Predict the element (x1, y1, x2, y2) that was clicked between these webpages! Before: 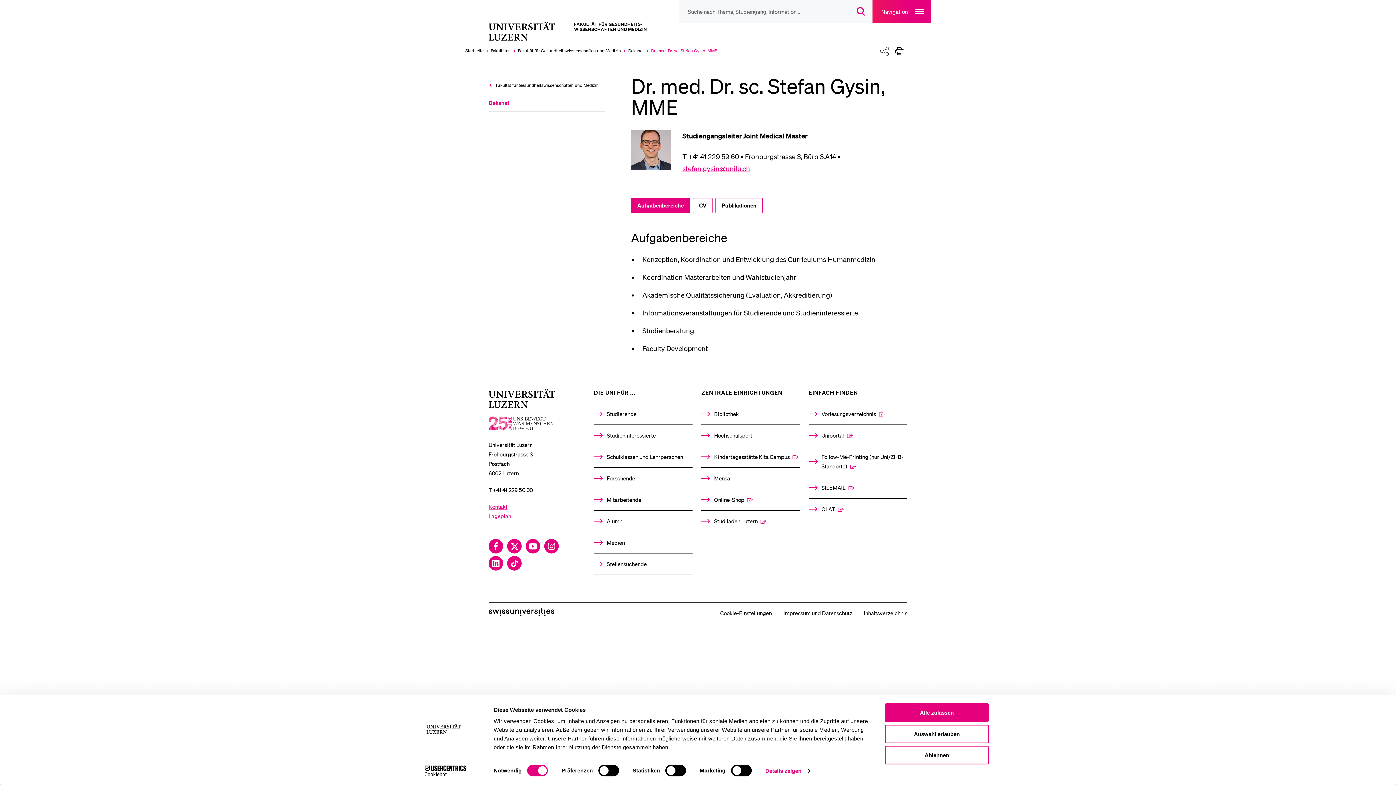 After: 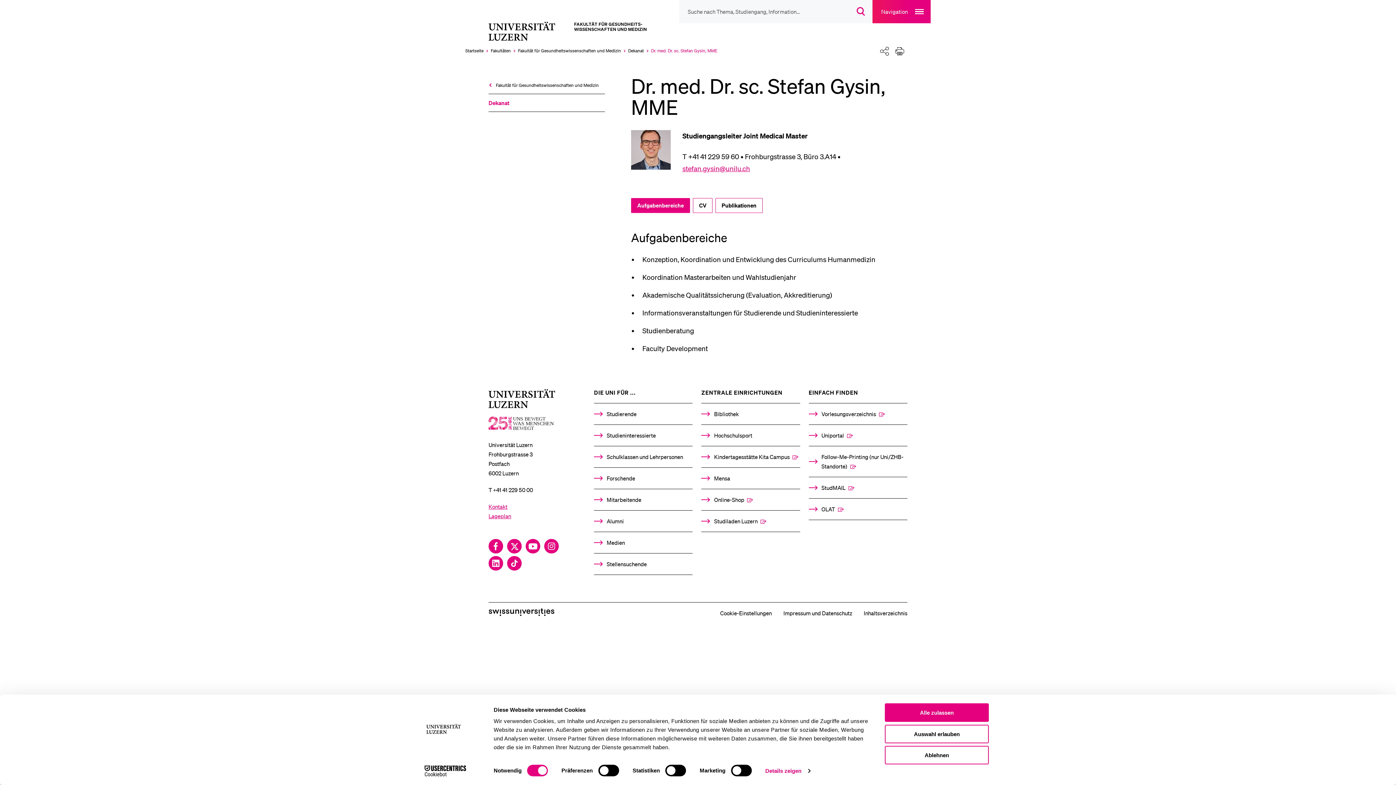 Action: label: Aktuell ausgewählt
Dr. med. Dr. sc. Stefan Gysin, MME bbox: (651, 47, 717, 54)